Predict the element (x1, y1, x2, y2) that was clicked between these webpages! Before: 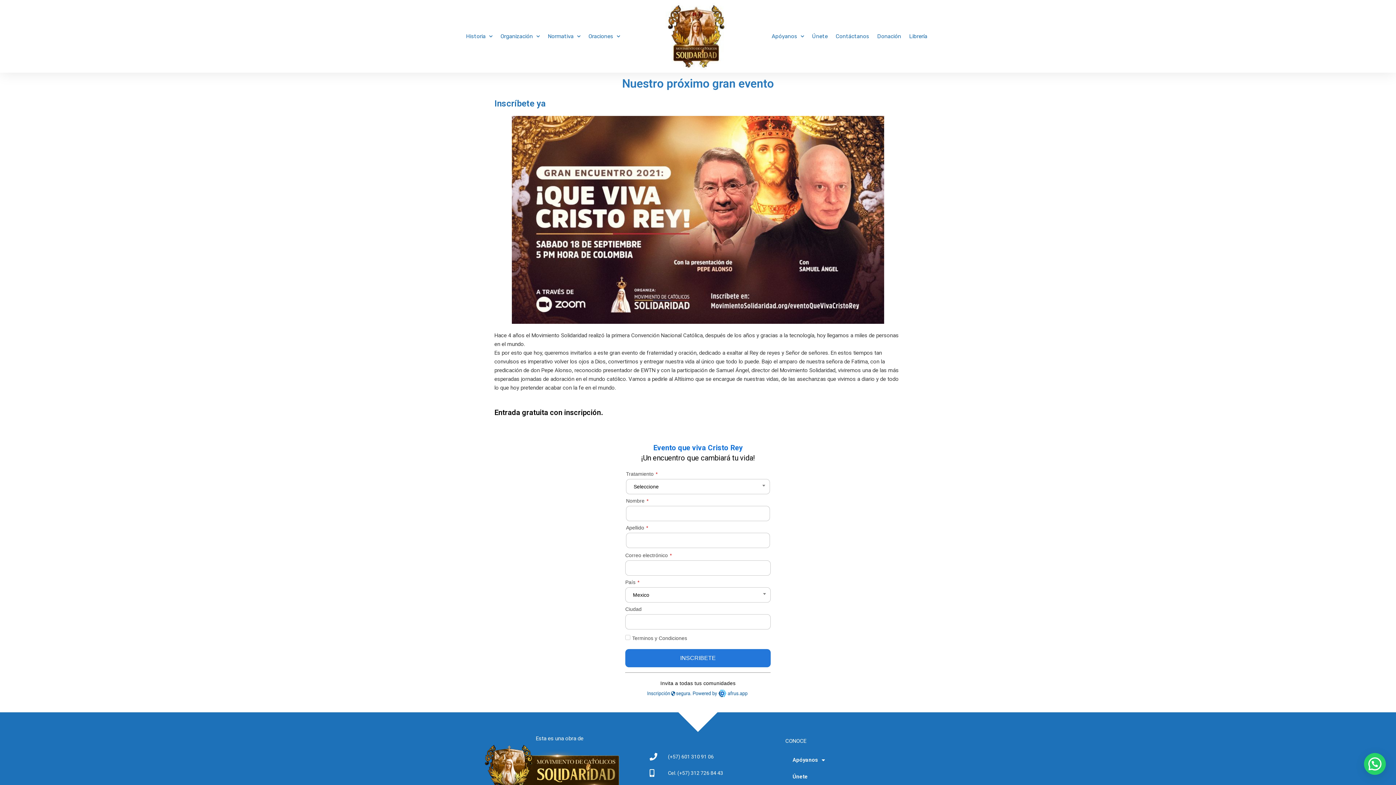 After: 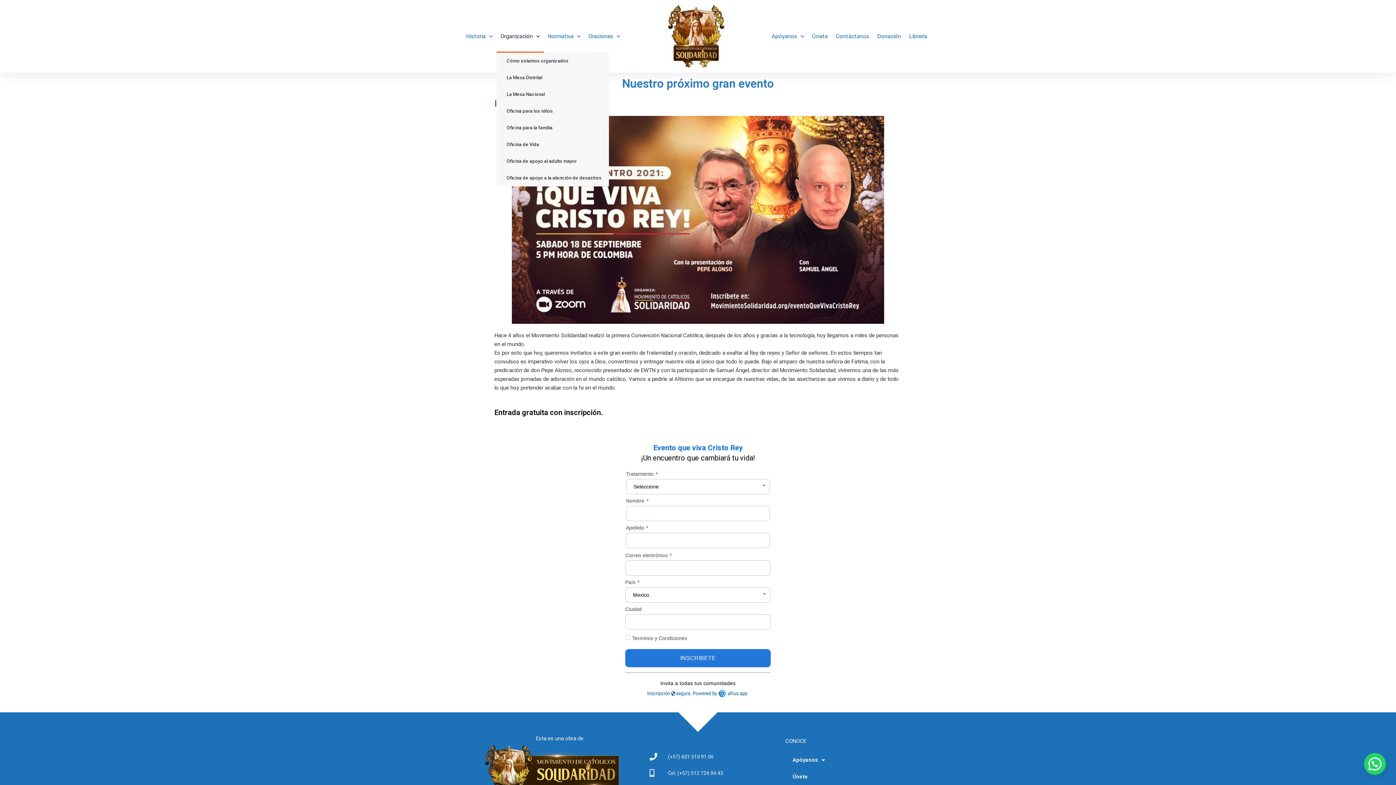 Action: bbox: (496, 20, 543, 52) label: Organización